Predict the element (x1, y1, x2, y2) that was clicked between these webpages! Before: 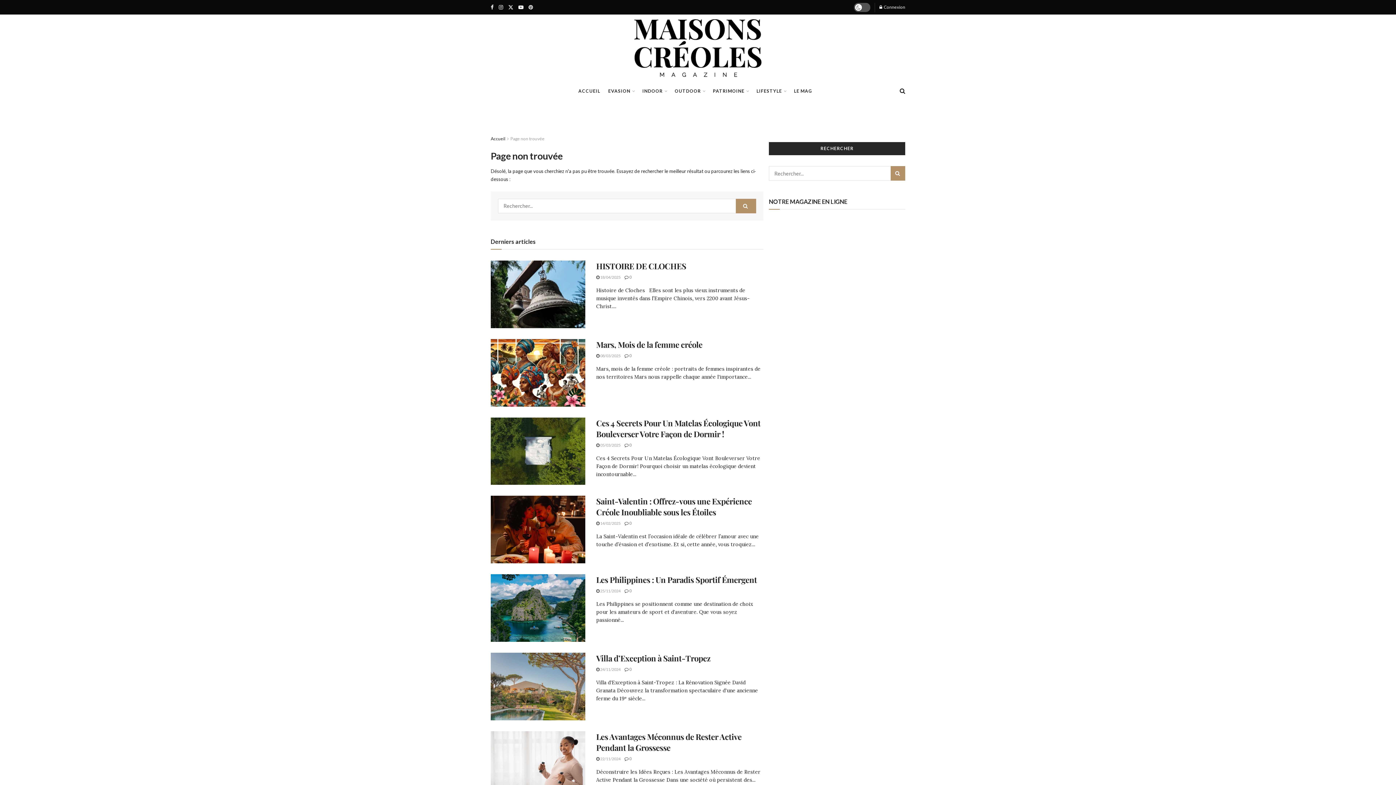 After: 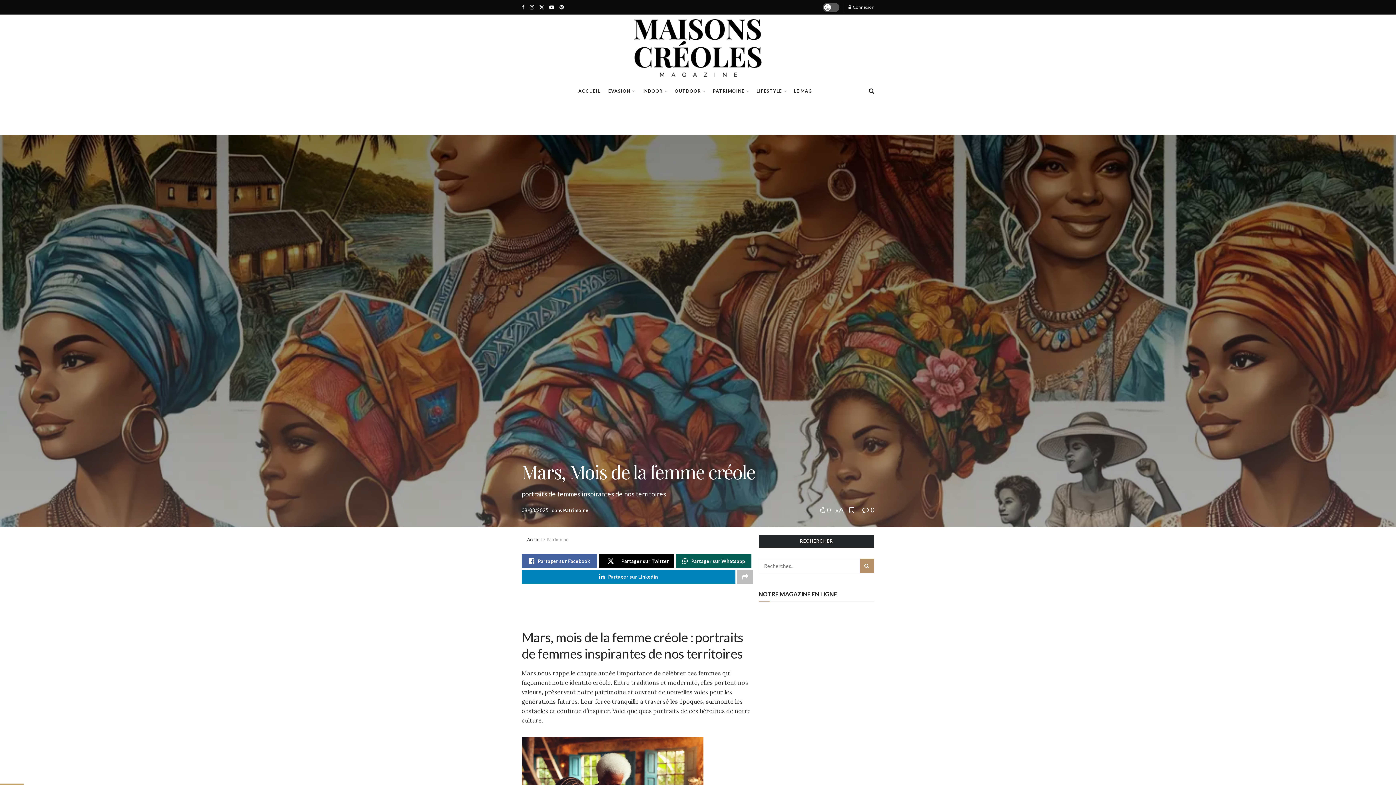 Action: label: Read article: Mars, Mois de la femme créole bbox: (490, 339, 585, 406)